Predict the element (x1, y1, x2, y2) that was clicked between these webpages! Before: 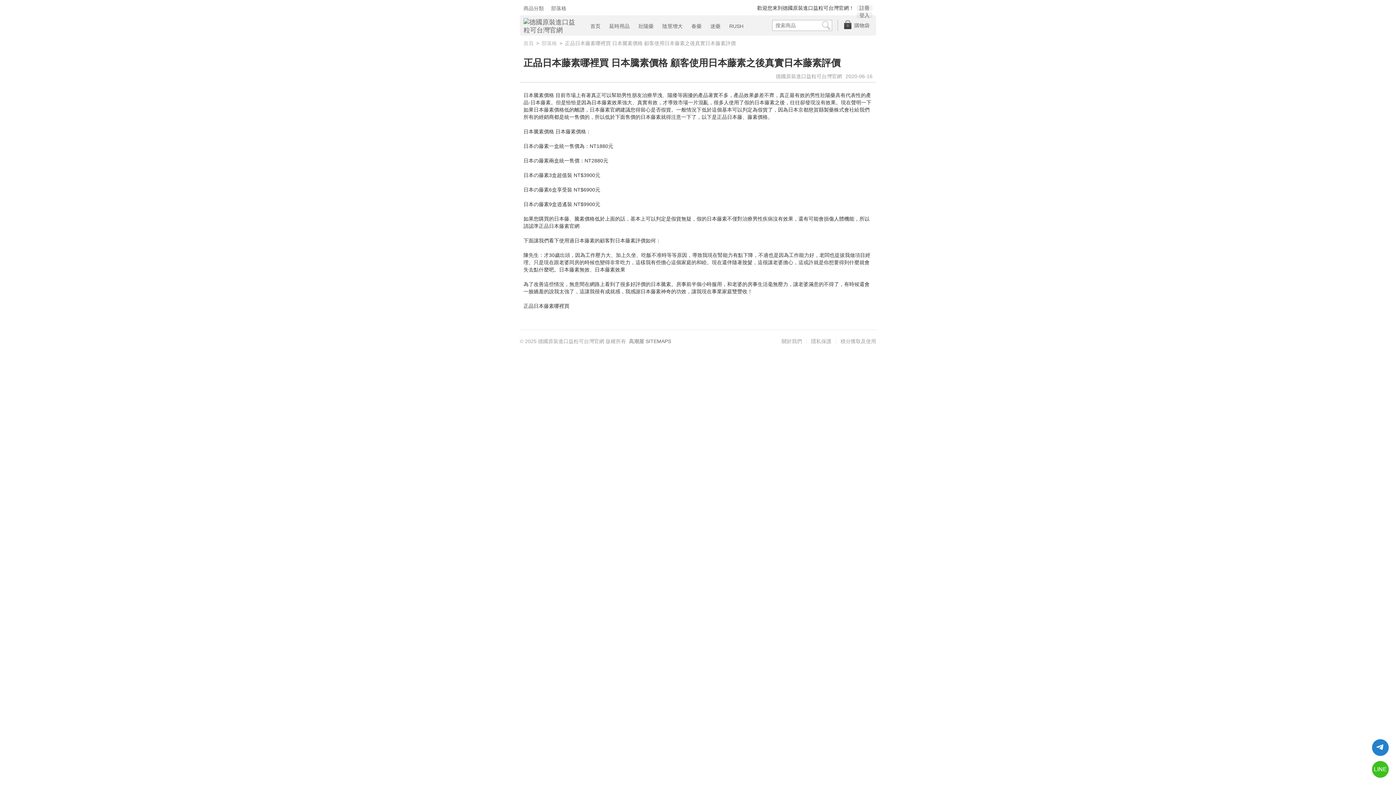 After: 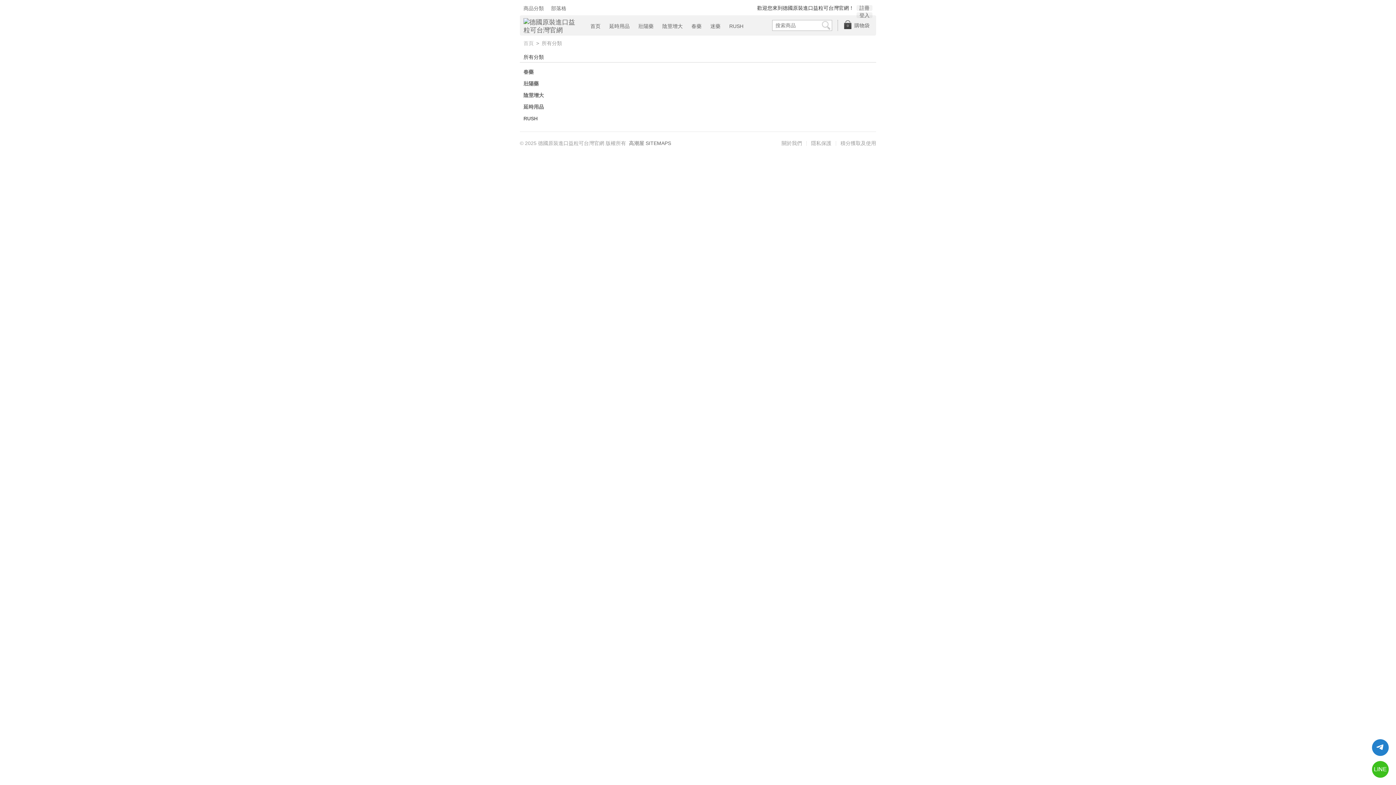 Action: bbox: (523, 5, 544, 11) label: 商品分類